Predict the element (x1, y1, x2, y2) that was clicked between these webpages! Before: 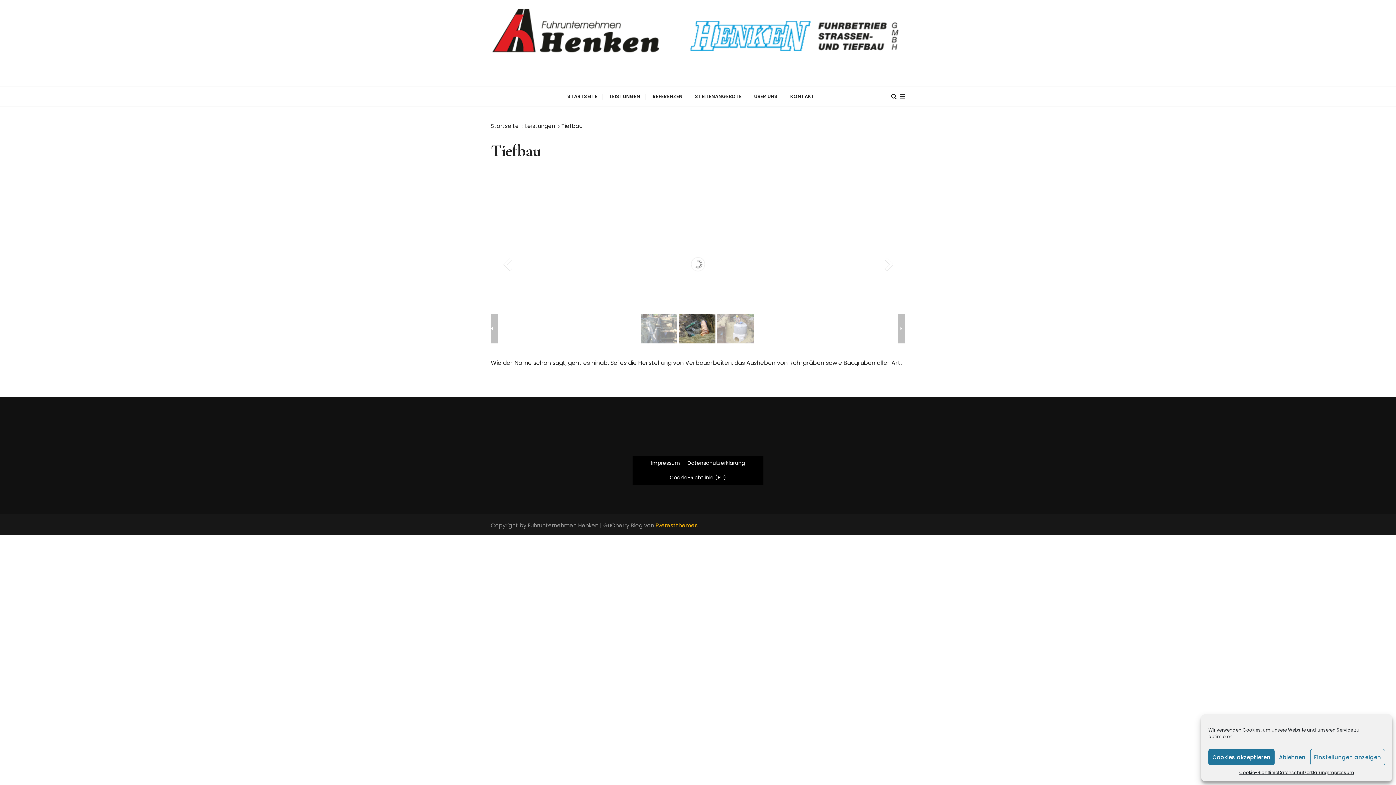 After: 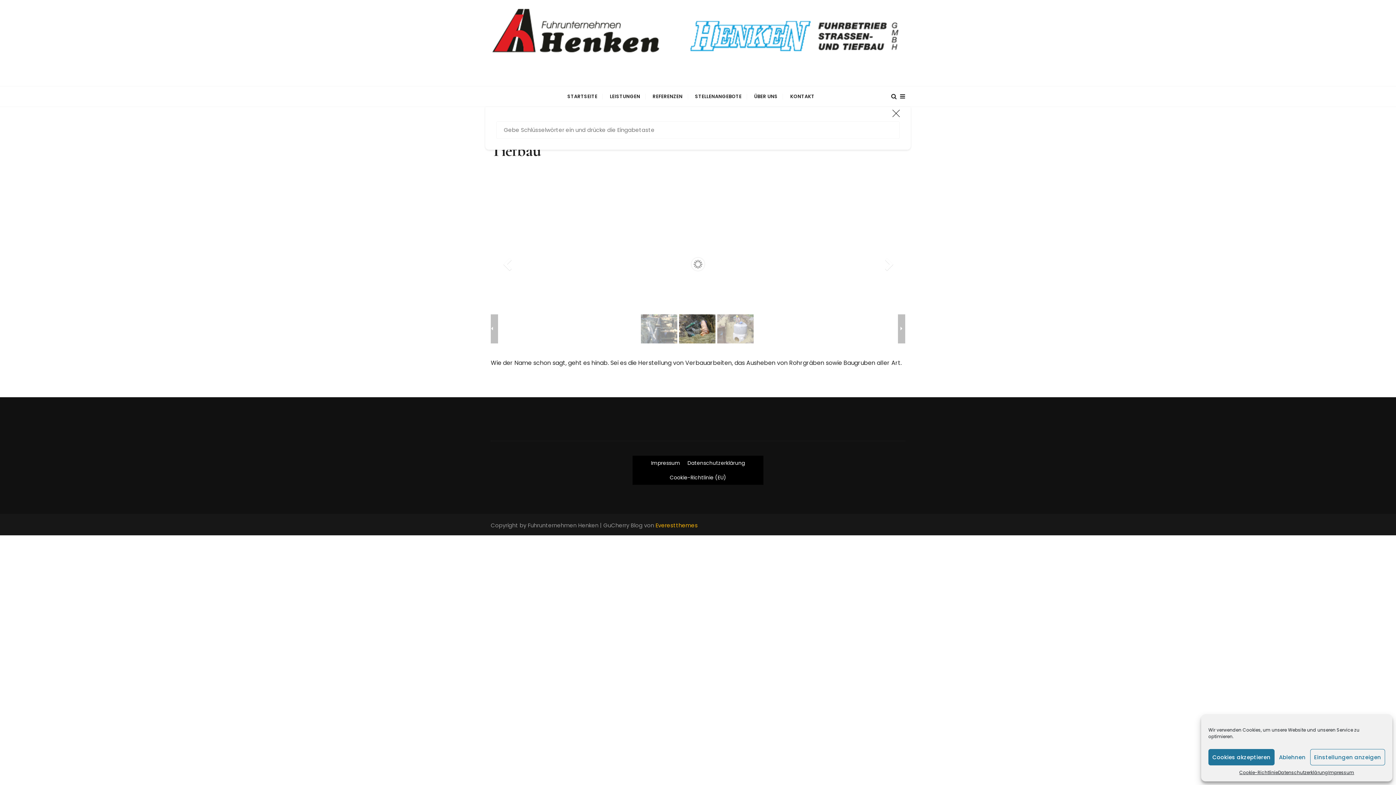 Action: bbox: (891, 89, 896, 103)